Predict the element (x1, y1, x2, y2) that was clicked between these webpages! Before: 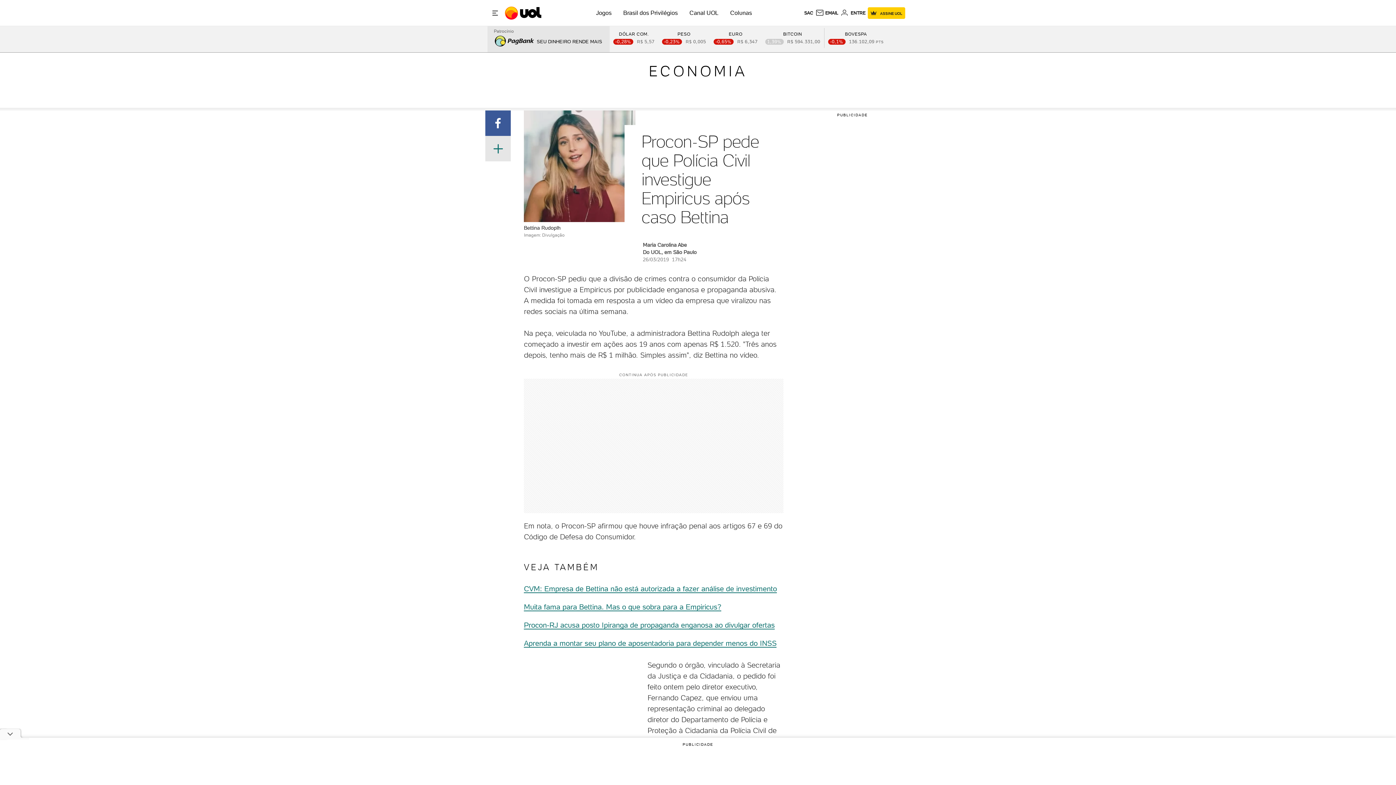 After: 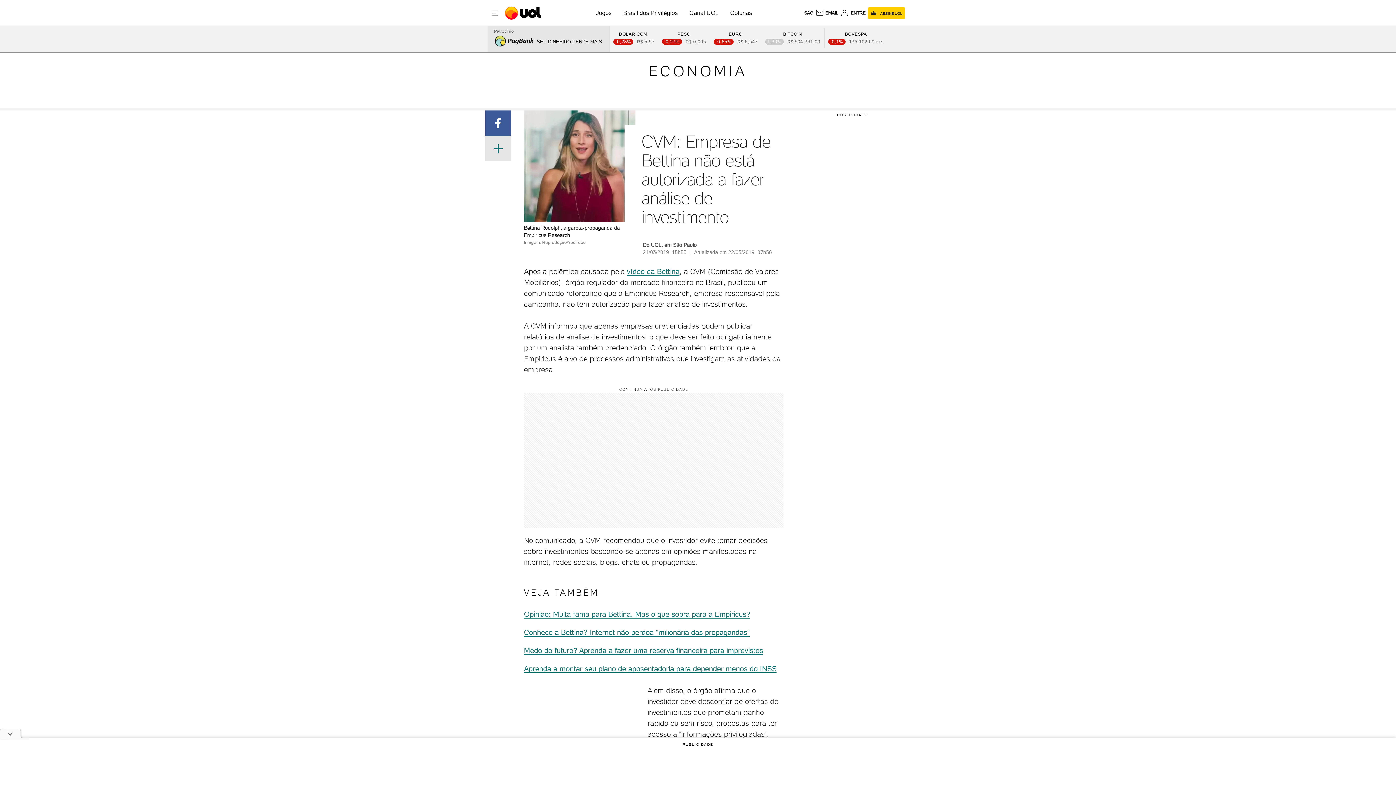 Action: bbox: (524, 584, 777, 593) label: CVM: Empresa de Bettina não está autorizada a fazer análise de investimento